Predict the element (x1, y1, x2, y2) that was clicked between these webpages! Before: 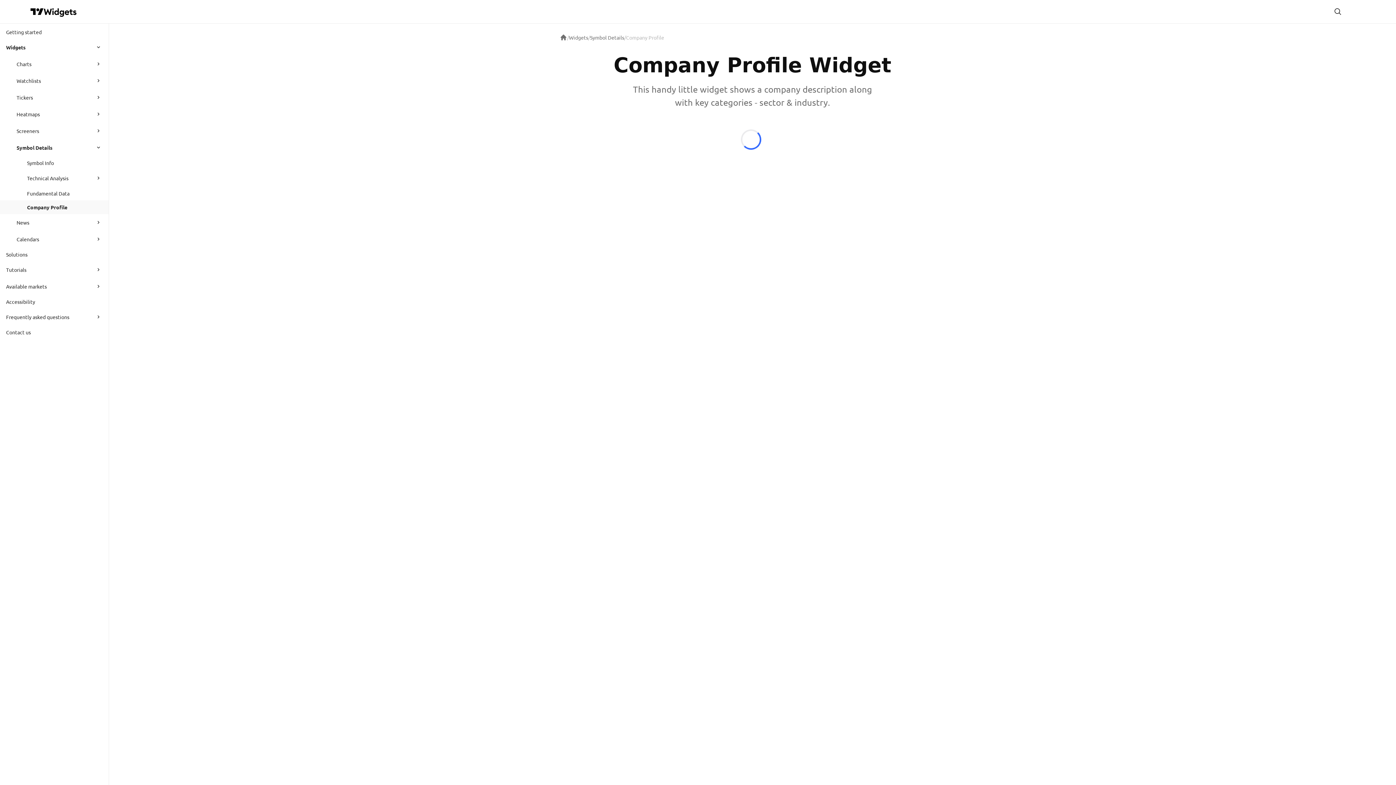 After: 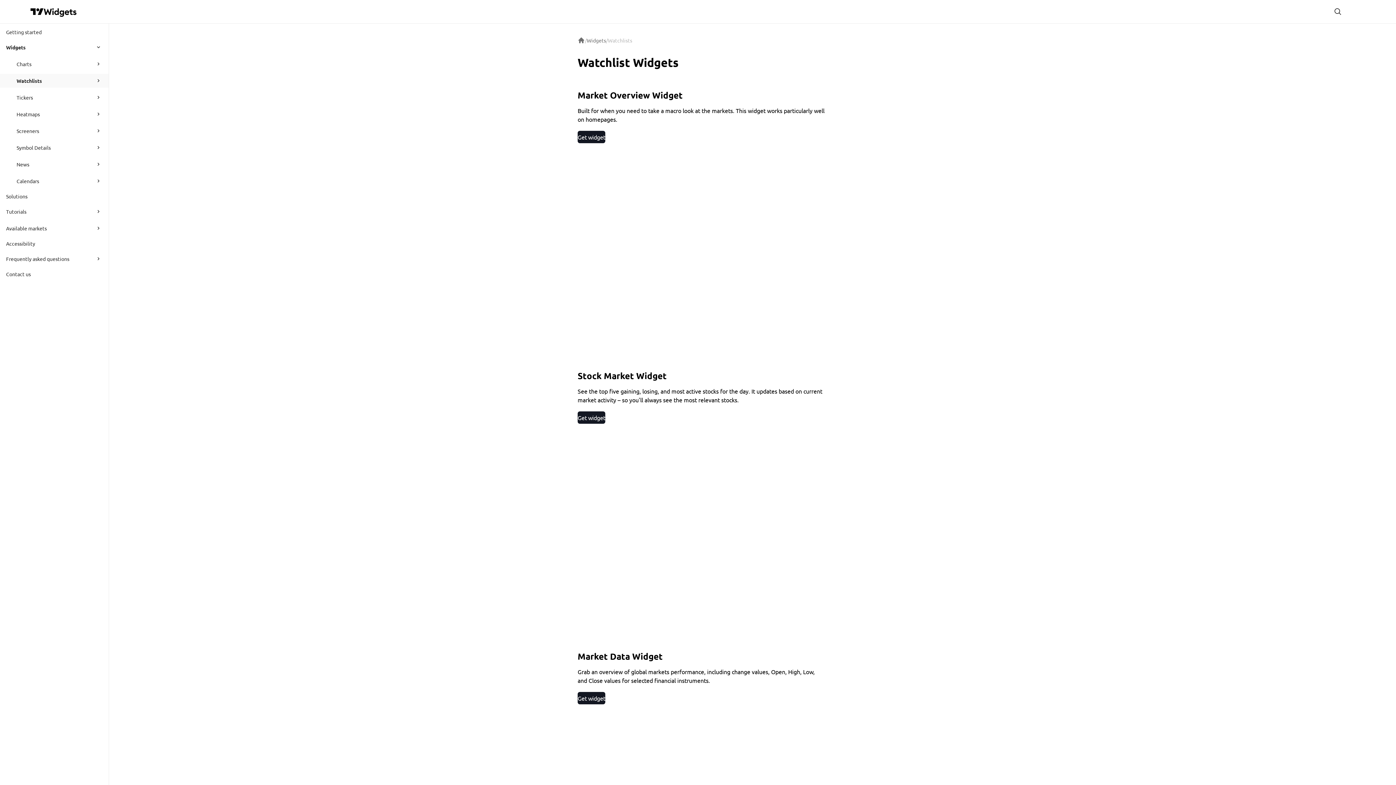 Action: label: Watchlists bbox: (16, 73, 89, 87)